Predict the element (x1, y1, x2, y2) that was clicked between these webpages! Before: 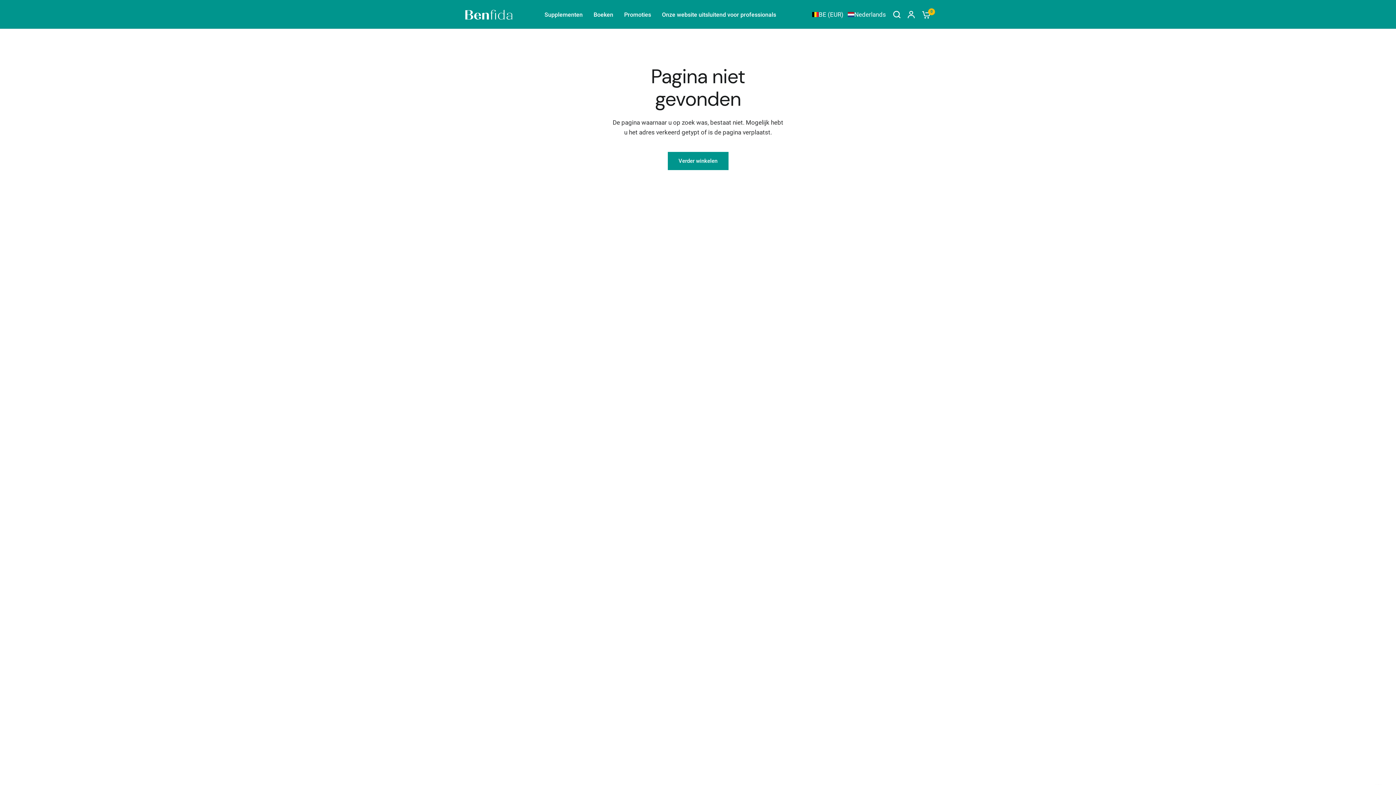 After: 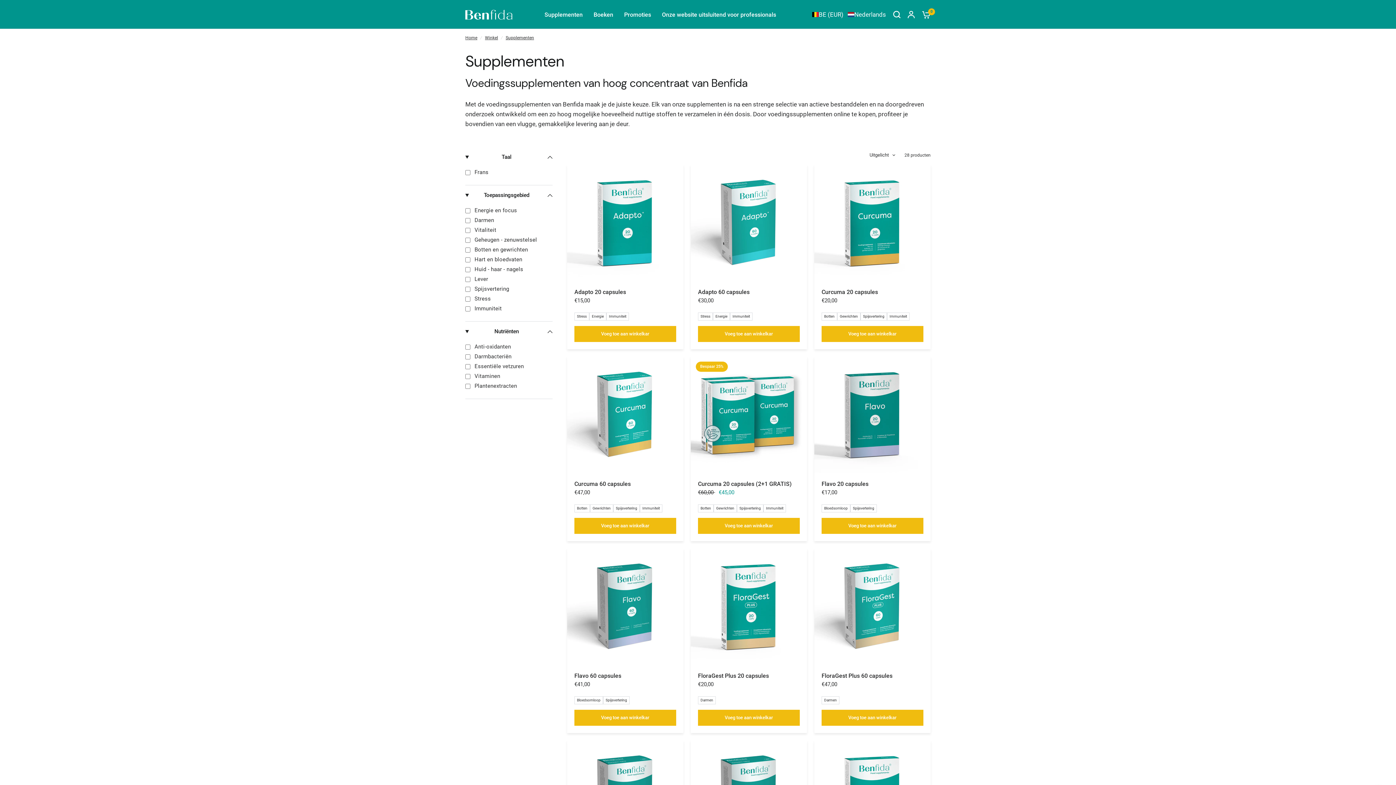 Action: label: Supplementen bbox: (544, 10, 582, 19)